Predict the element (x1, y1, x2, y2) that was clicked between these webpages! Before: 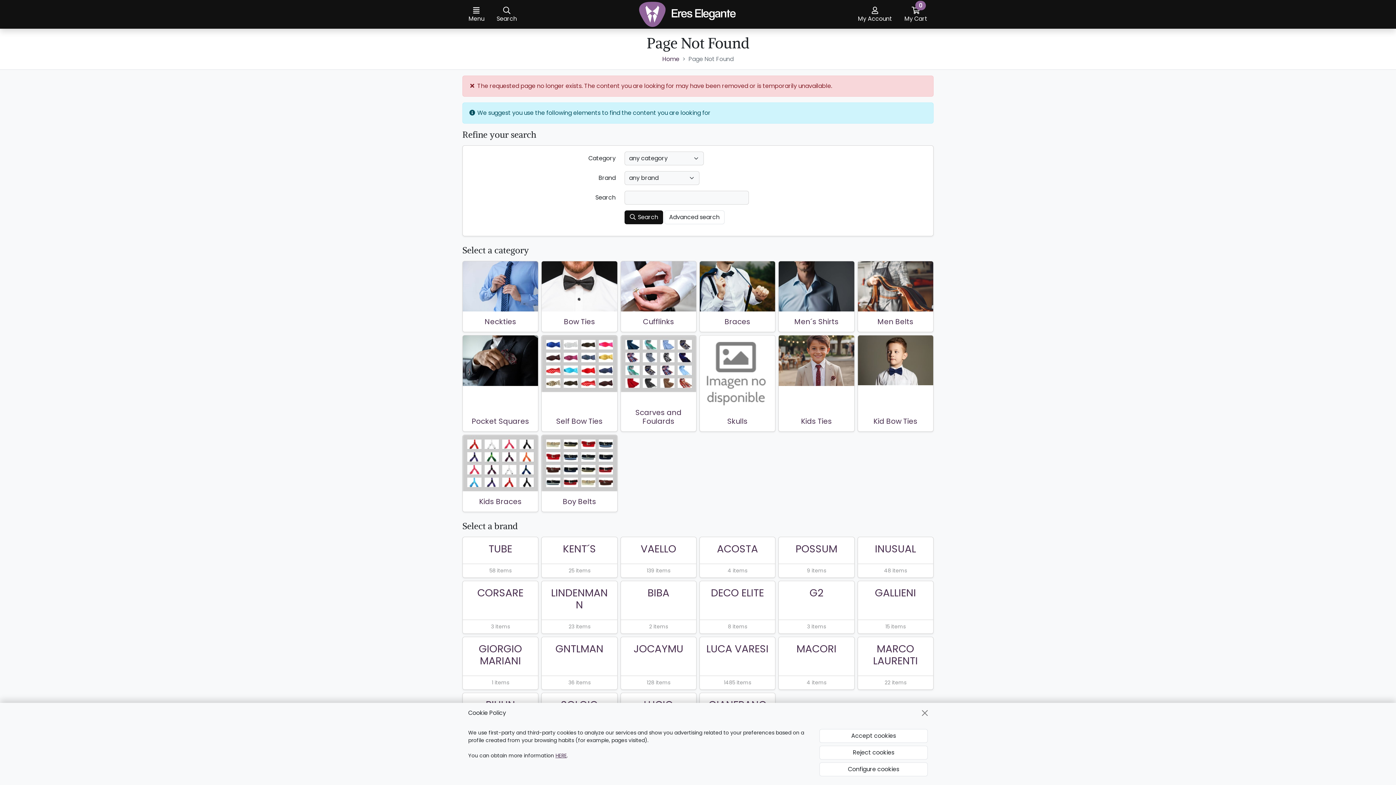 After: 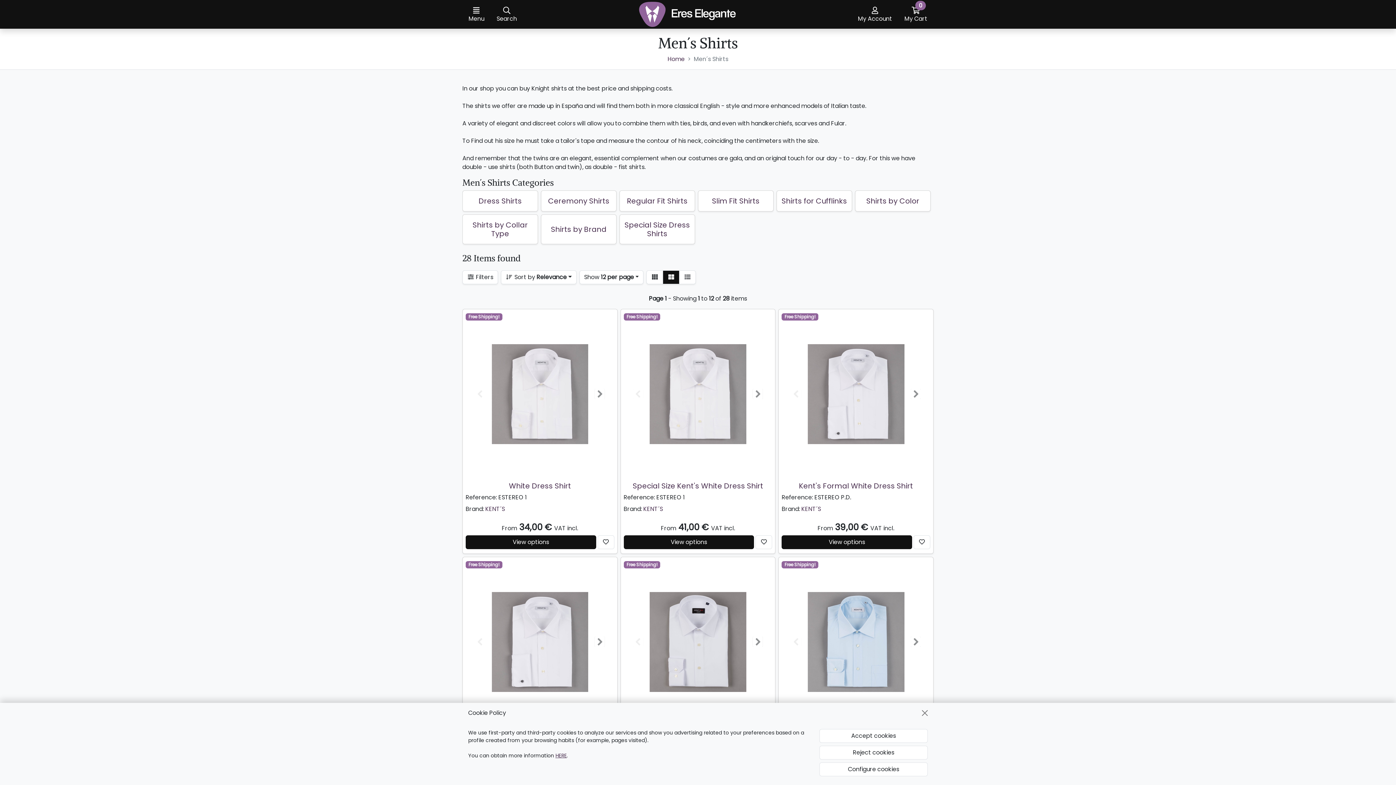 Action: label: Men´s Shirts bbox: (794, 316, 838, 327)